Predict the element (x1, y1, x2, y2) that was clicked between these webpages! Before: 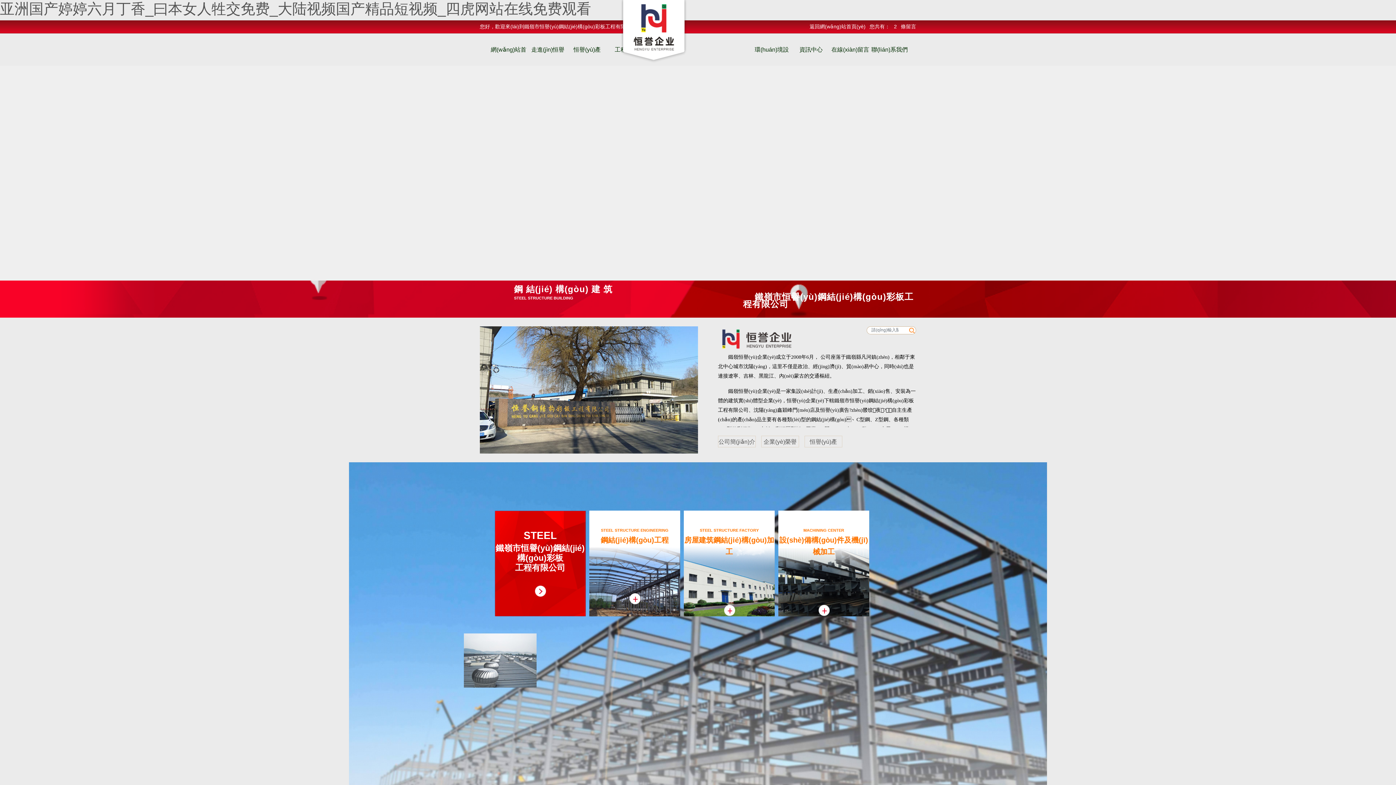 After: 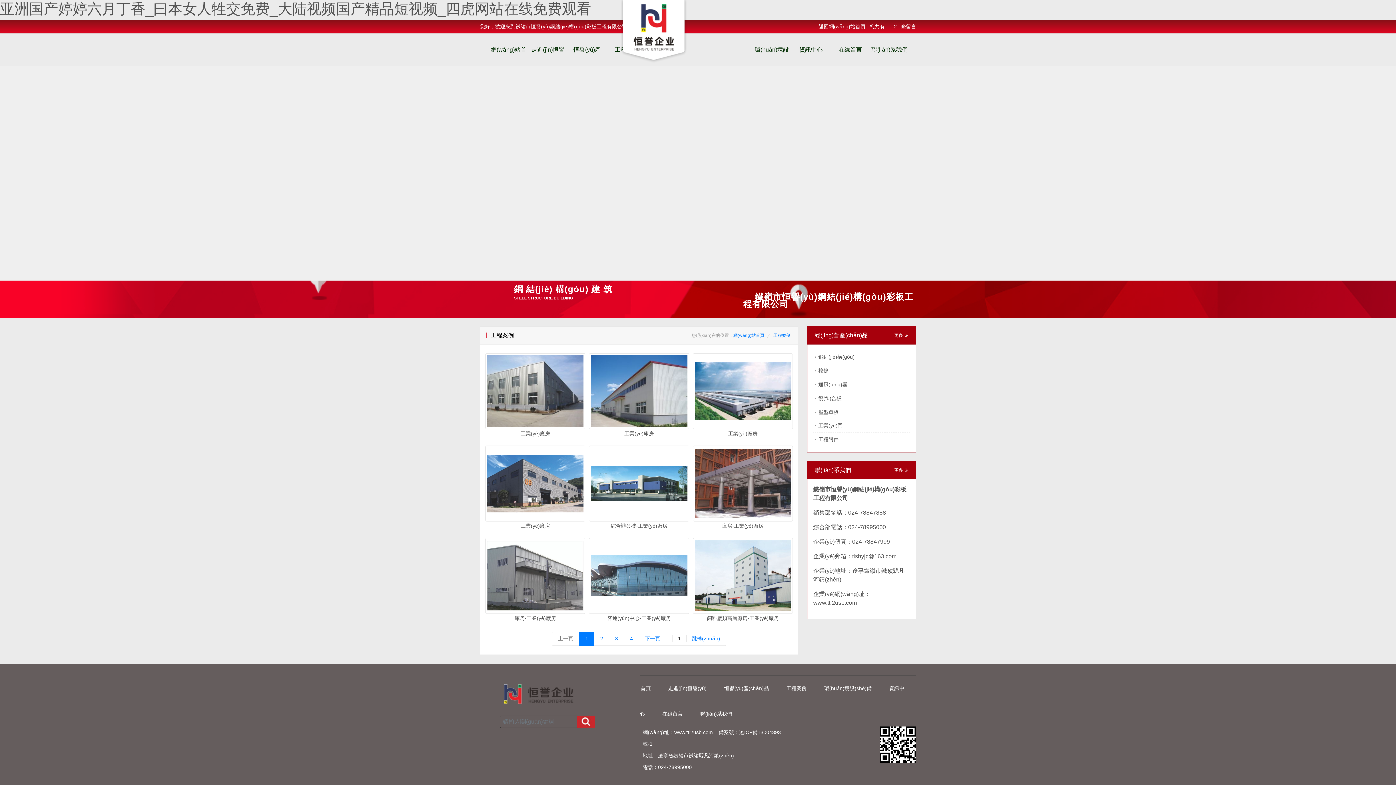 Action: bbox: (723, 605, 735, 616)